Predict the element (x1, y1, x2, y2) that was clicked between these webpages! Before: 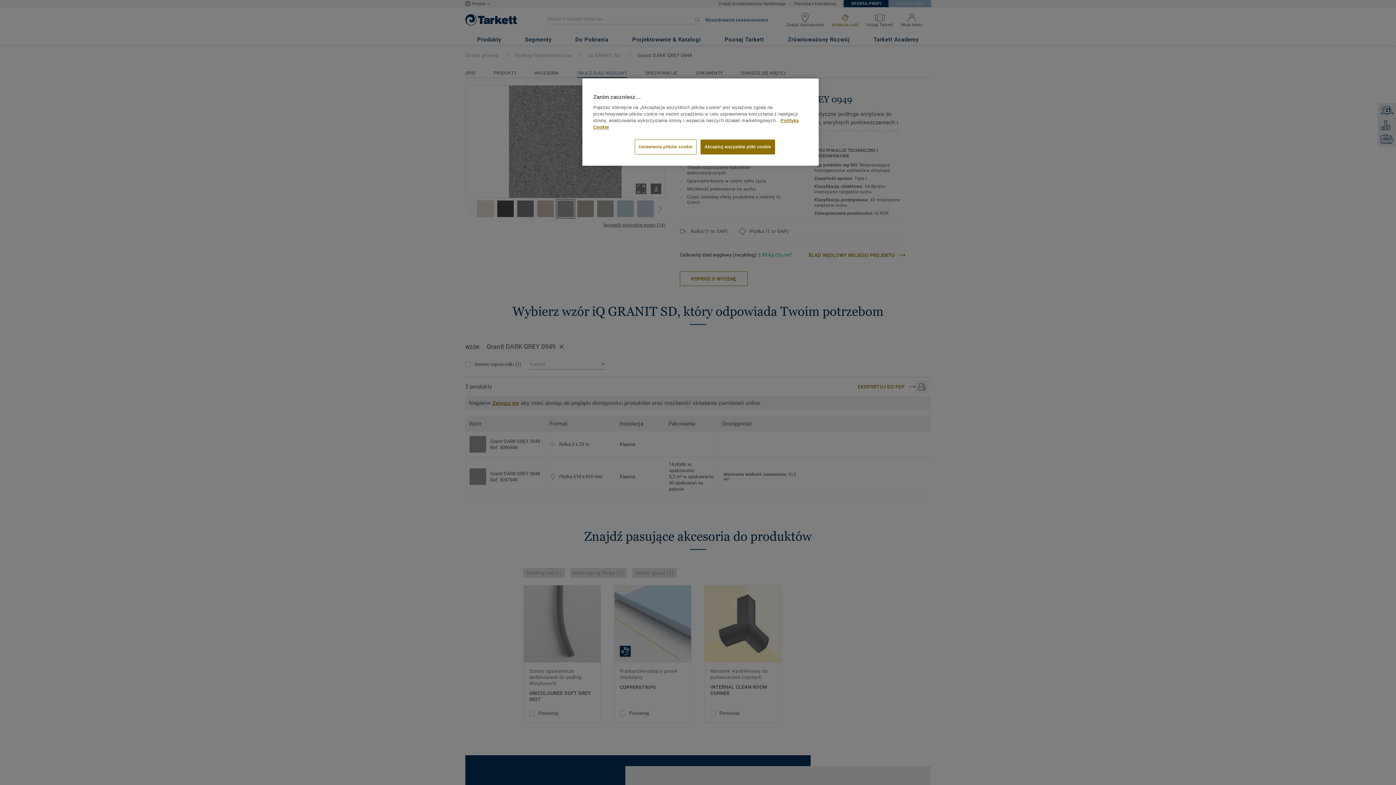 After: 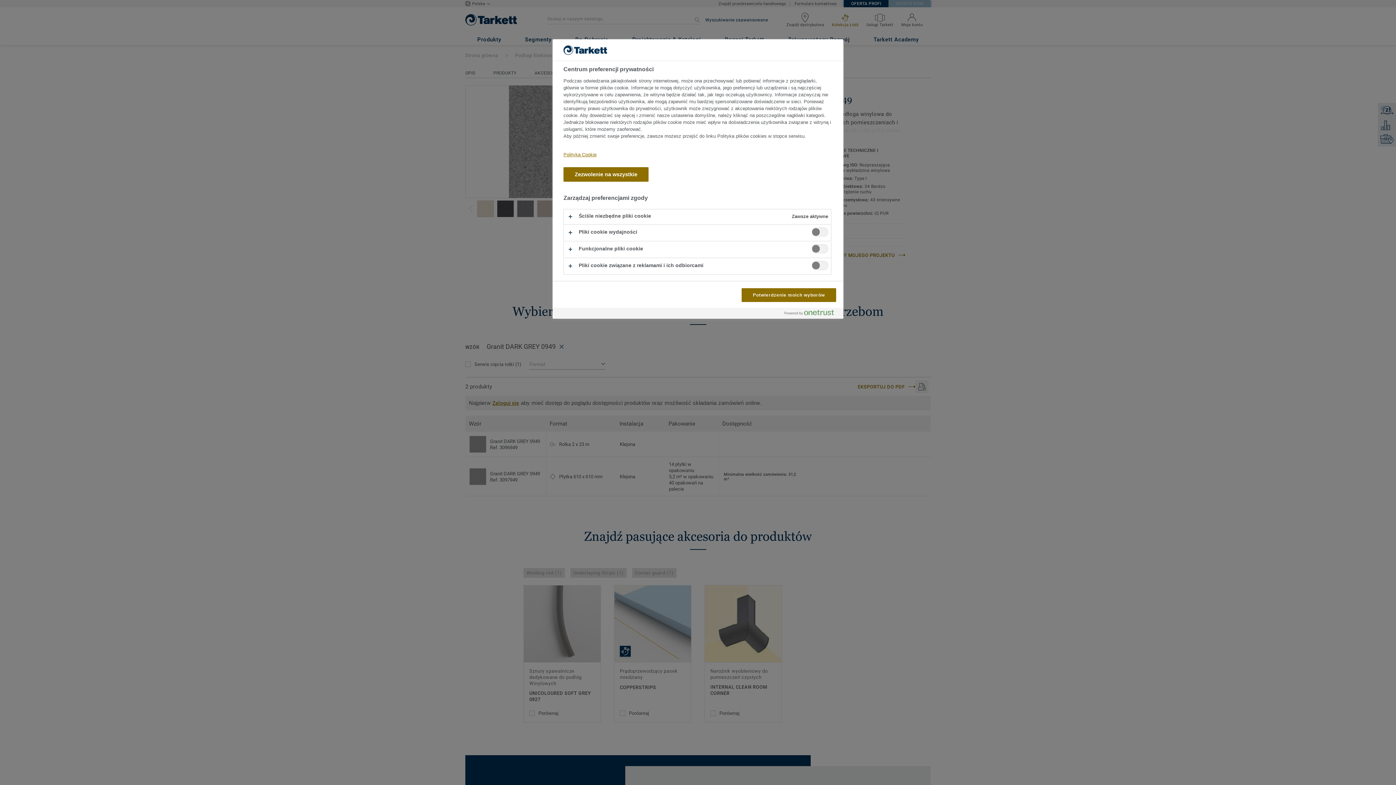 Action: bbox: (634, 139, 696, 154) label: Ustawienia plików cookie